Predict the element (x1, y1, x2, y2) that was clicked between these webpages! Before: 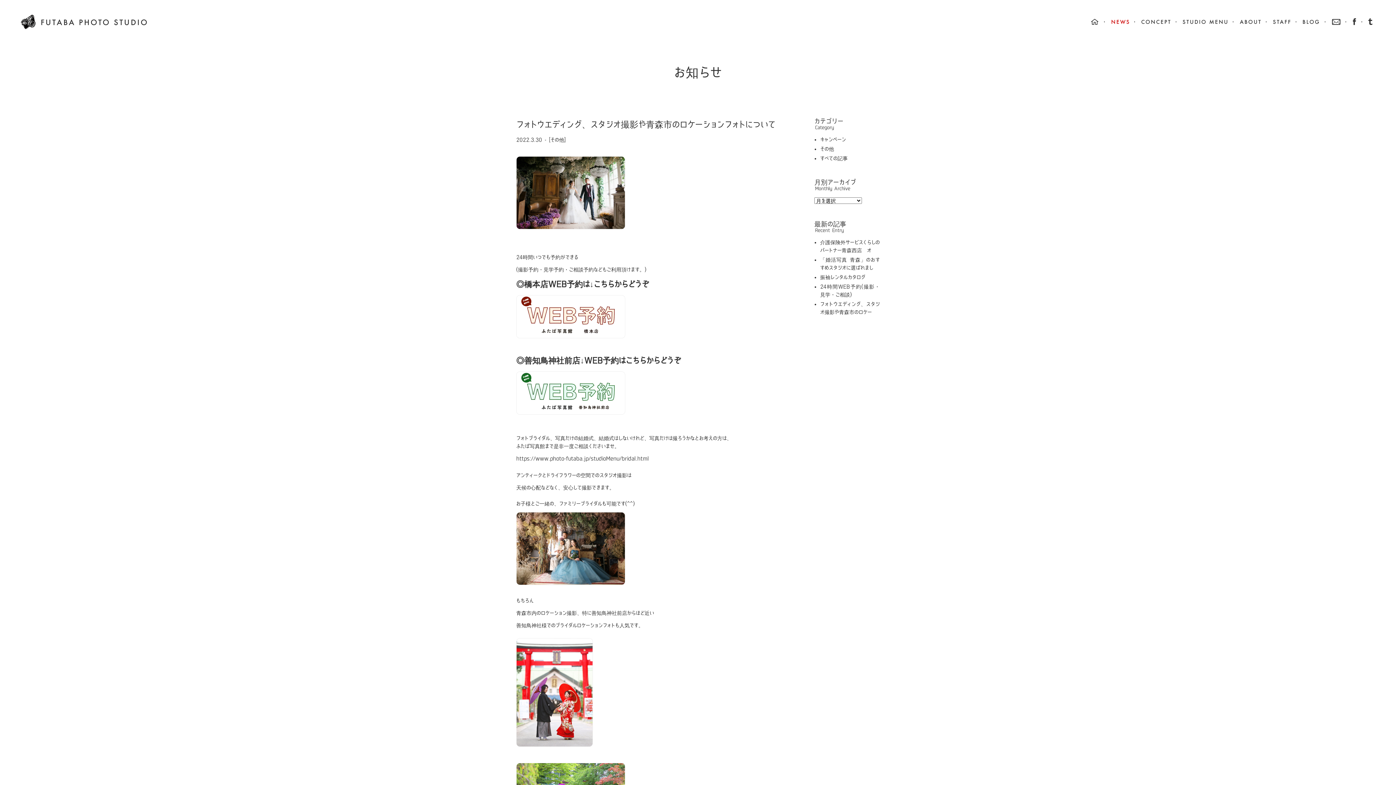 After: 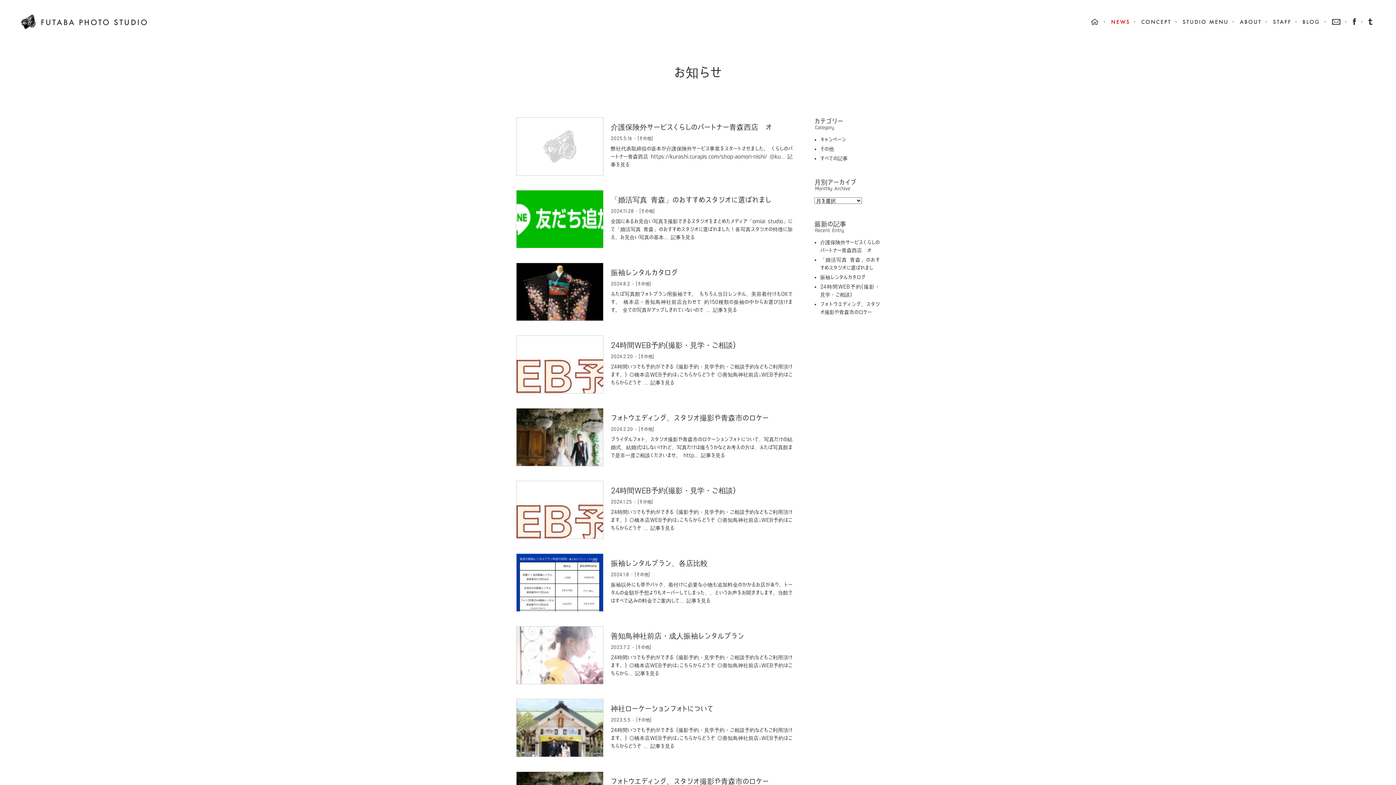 Action: label: すべての記事 bbox: (820, 156, 848, 161)